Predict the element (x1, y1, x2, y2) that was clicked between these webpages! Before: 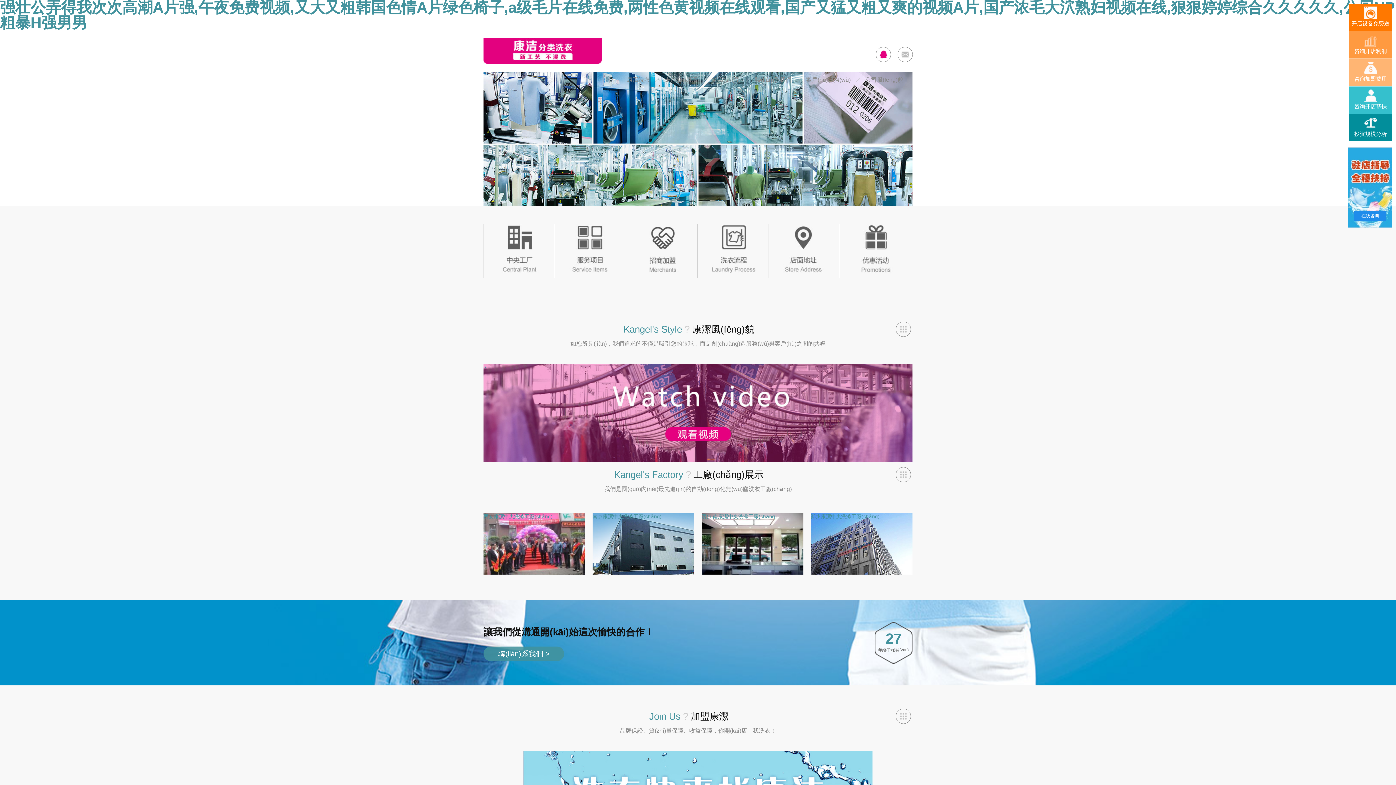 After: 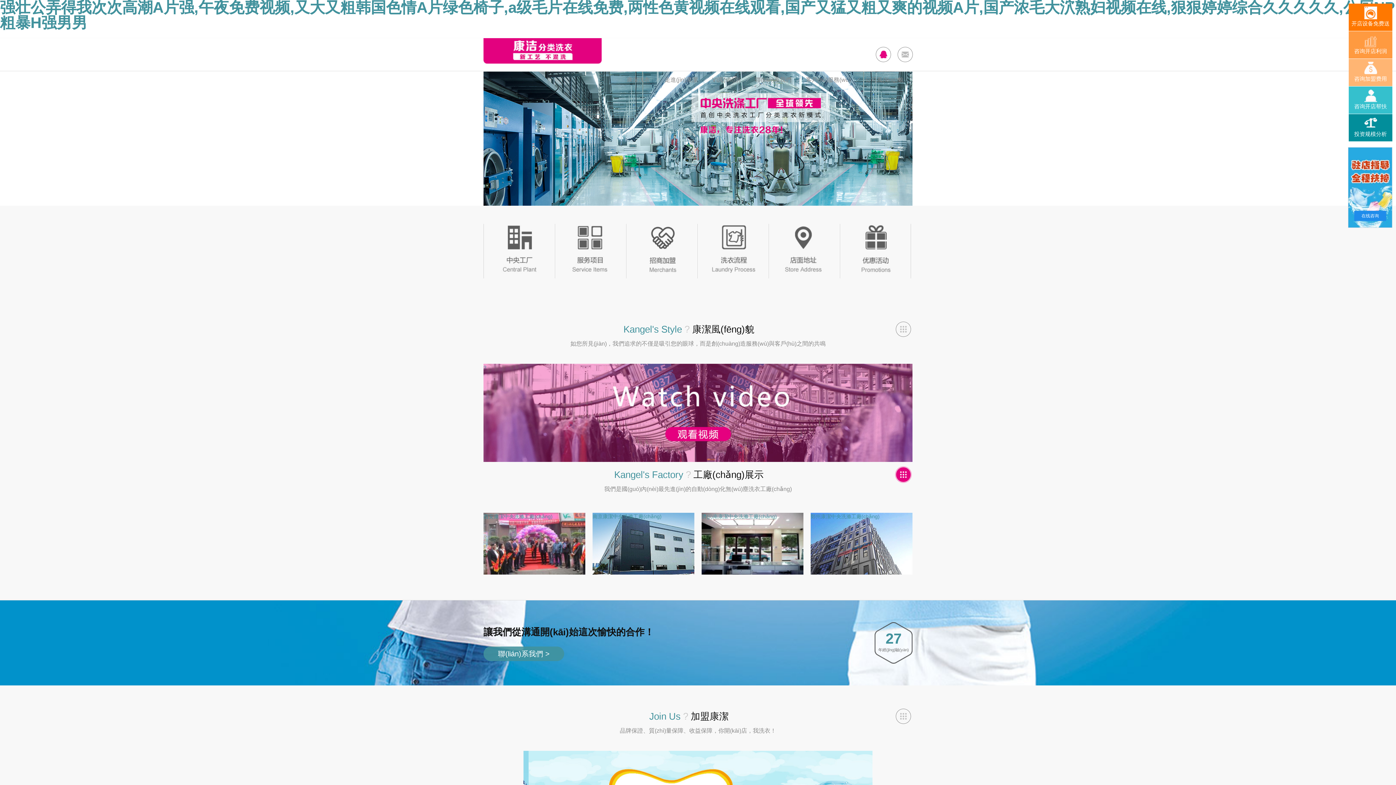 Action: label: 查看全部 bbox: (896, 467, 910, 482)